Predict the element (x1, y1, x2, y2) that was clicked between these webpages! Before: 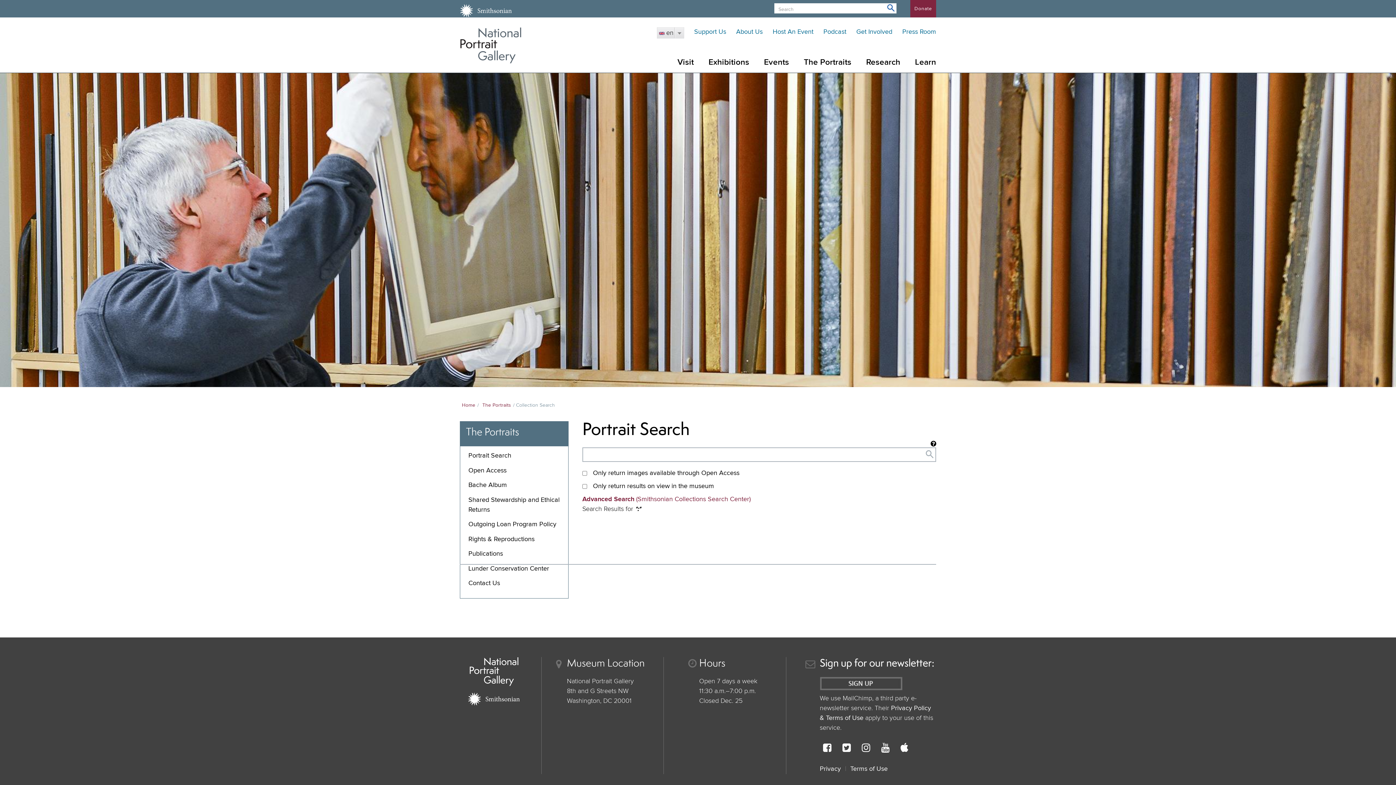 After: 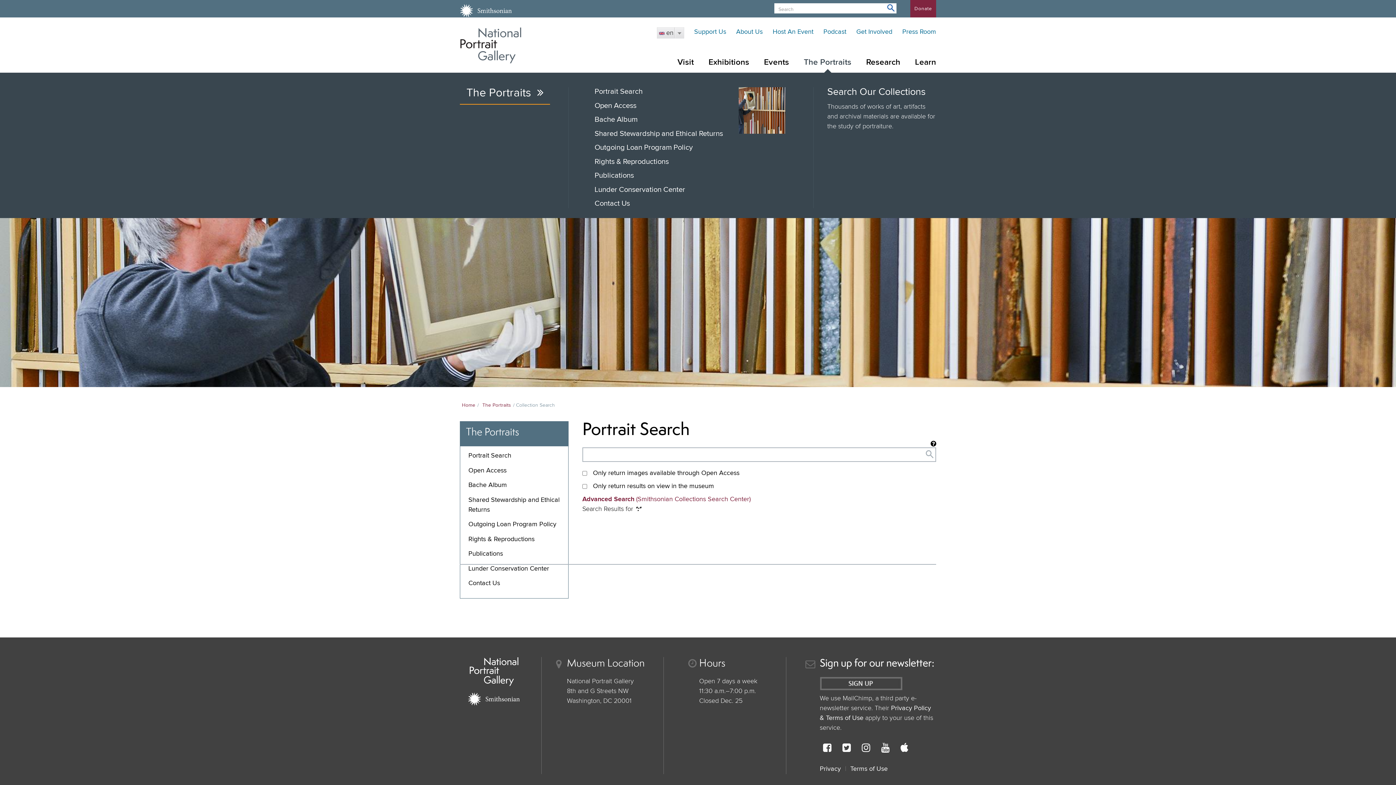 Action: label: The Portraits bbox: (796, 52, 859, 72)